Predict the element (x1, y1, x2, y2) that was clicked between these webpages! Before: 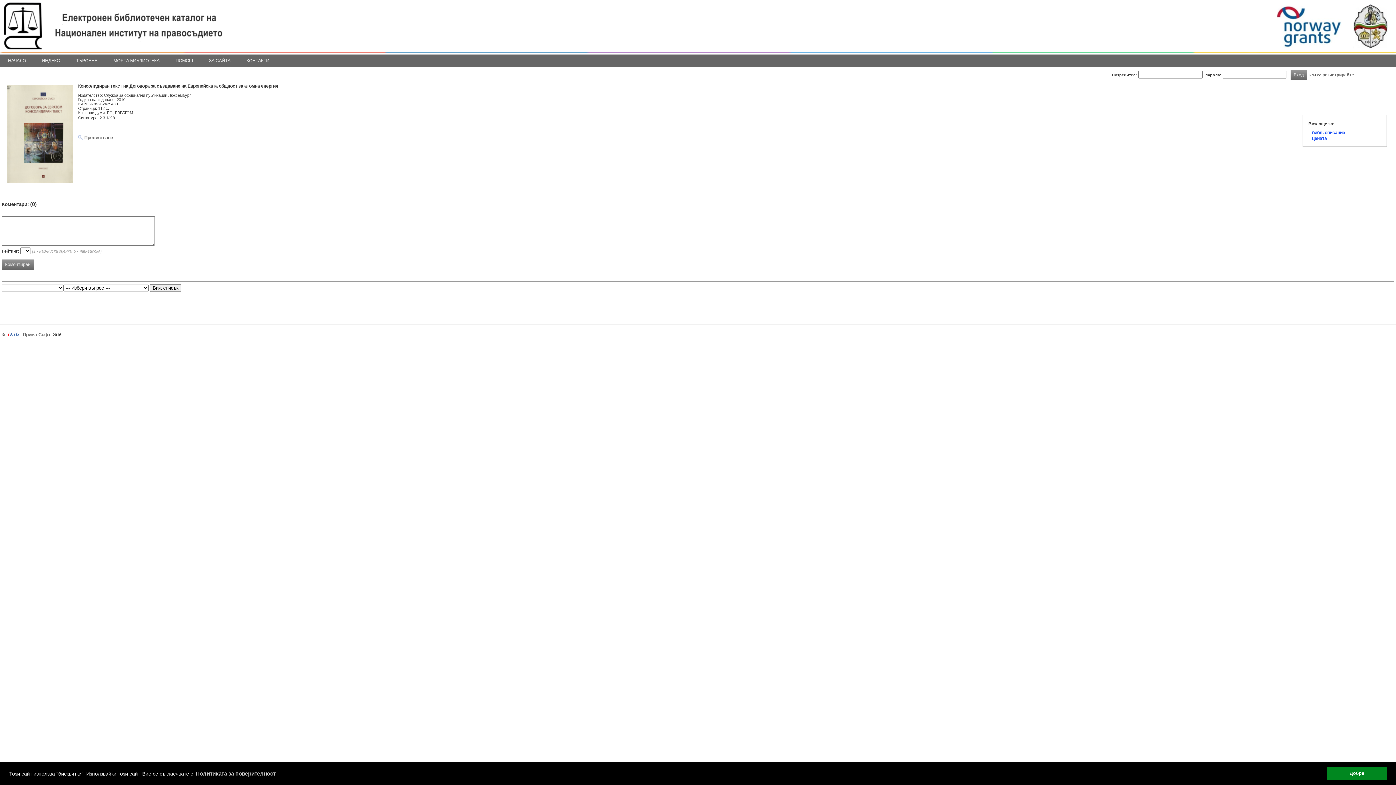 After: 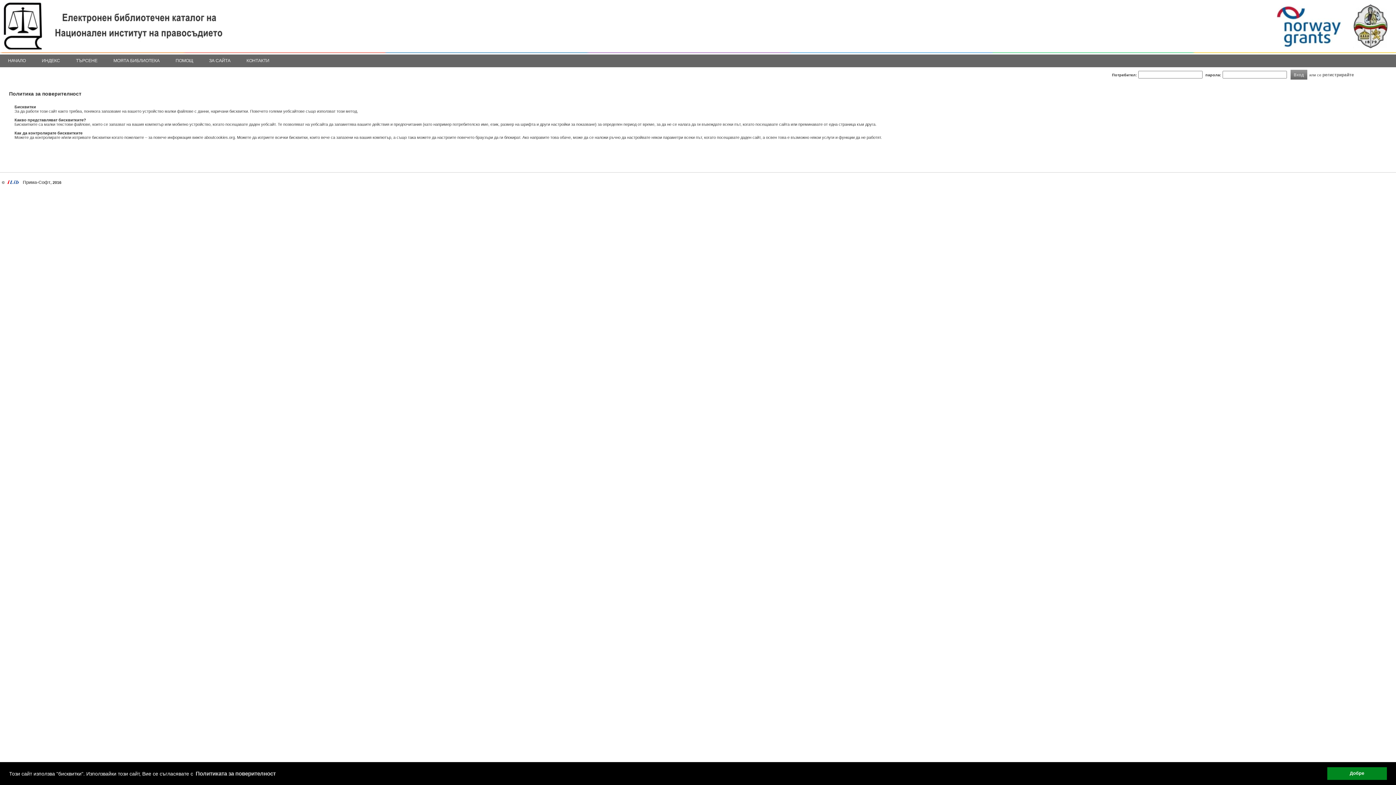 Action: label: learn more about cookies bbox: (194, 769, 276, 778)